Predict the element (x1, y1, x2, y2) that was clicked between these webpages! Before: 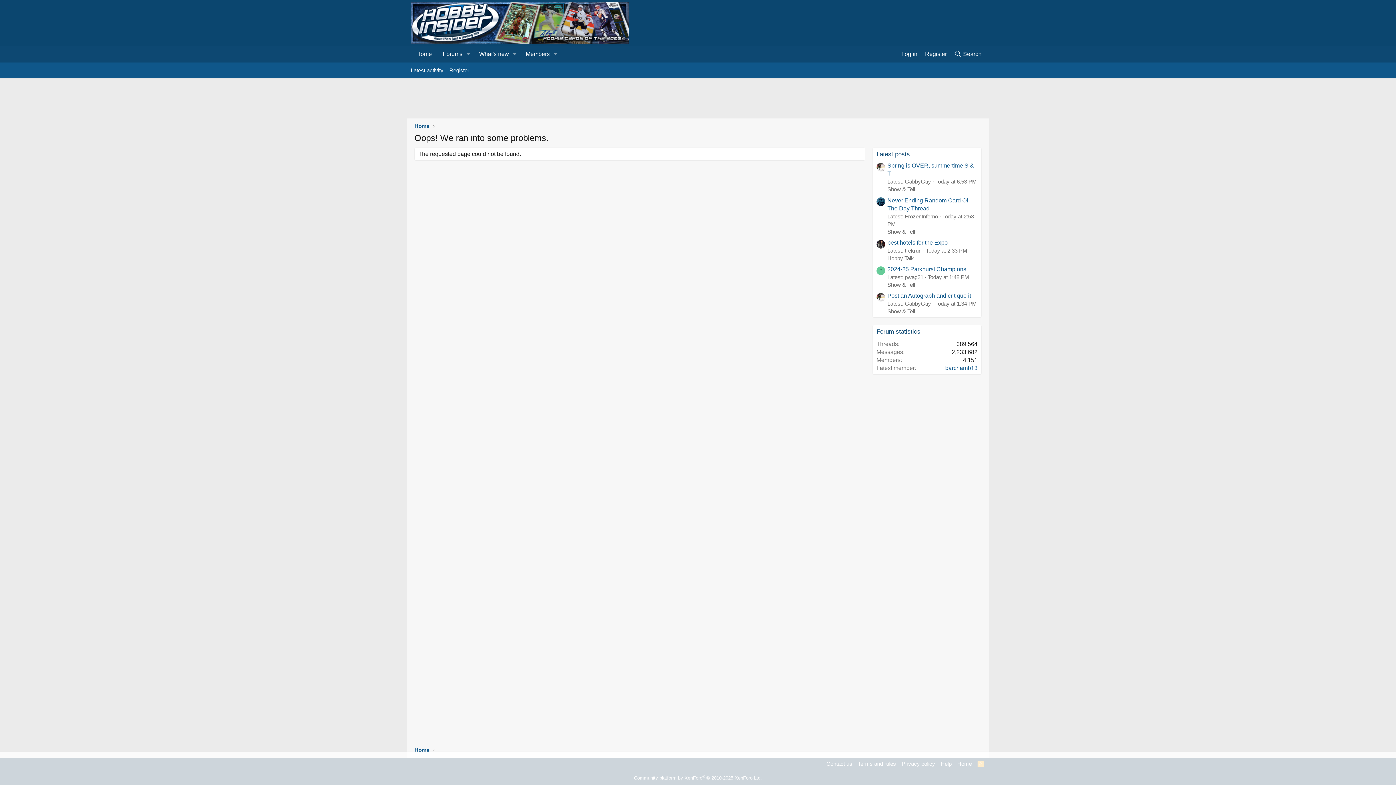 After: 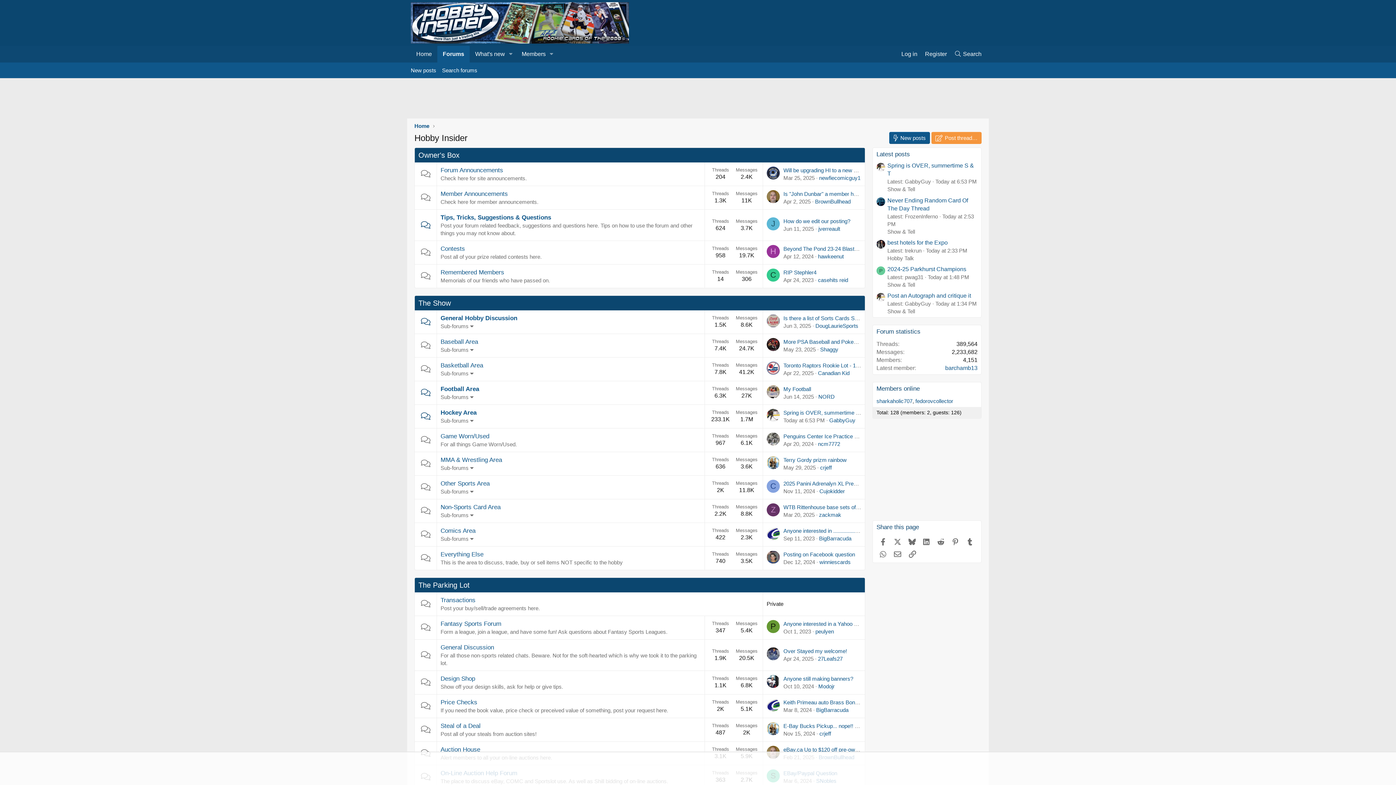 Action: bbox: (410, 45, 437, 62) label: Home